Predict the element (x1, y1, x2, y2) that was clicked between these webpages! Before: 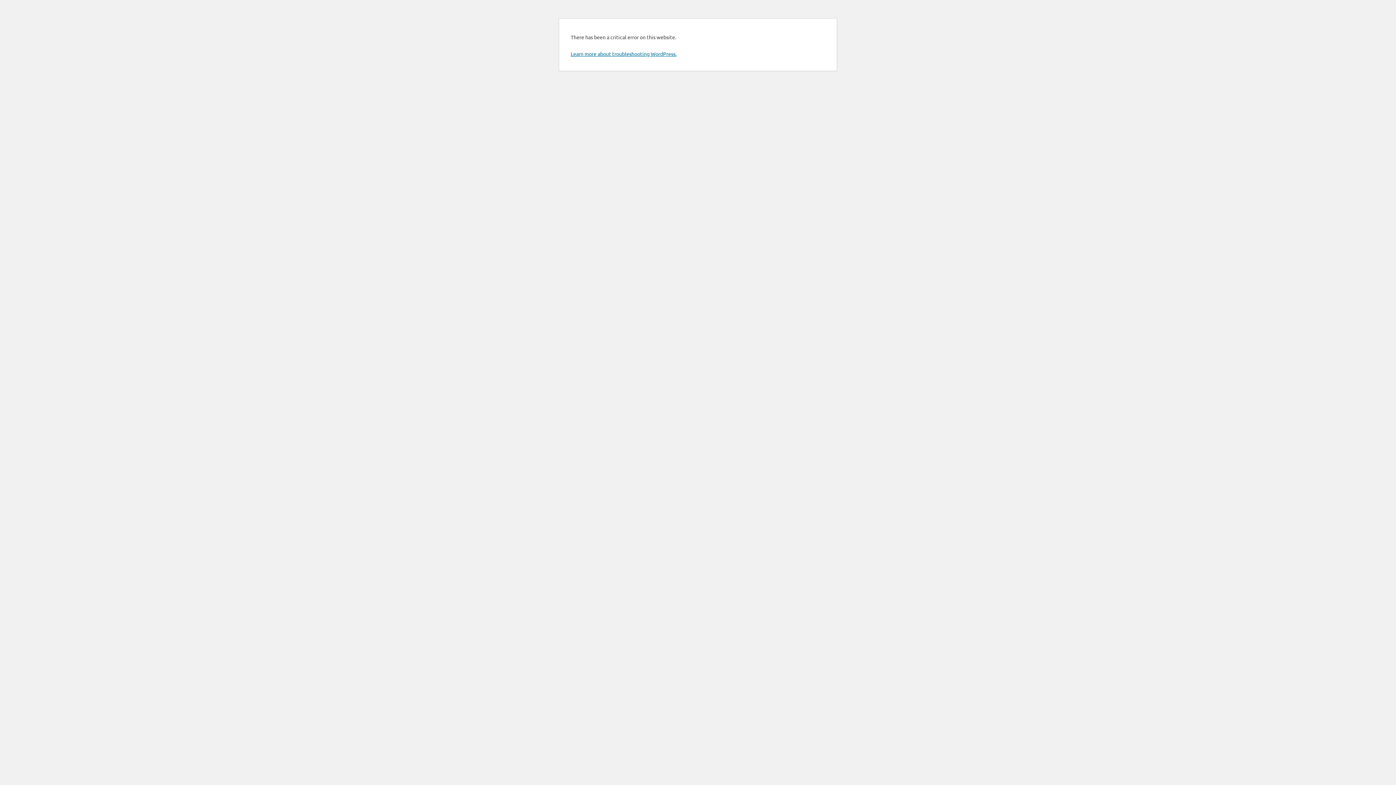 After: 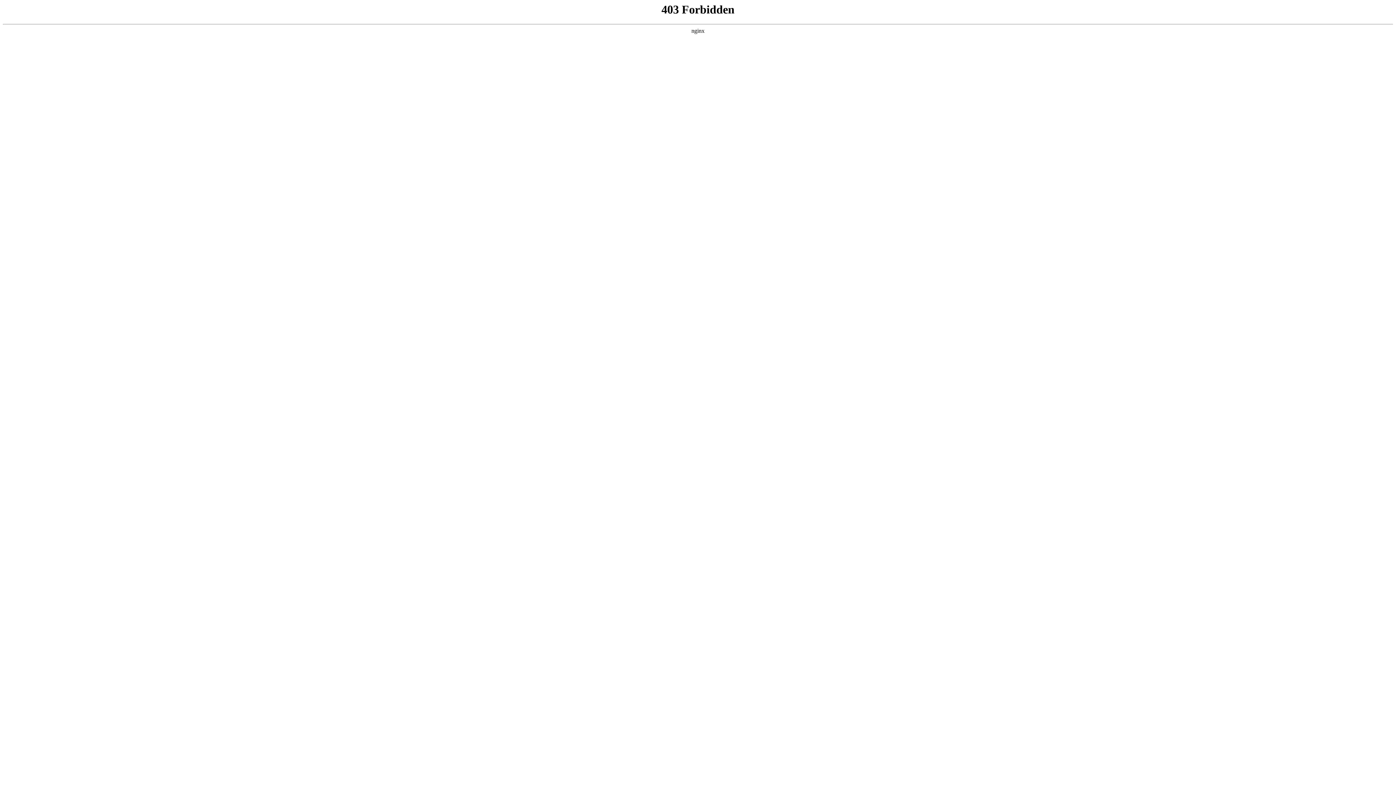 Action: bbox: (570, 50, 676, 57) label: Learn more about troubleshooting WordPress.